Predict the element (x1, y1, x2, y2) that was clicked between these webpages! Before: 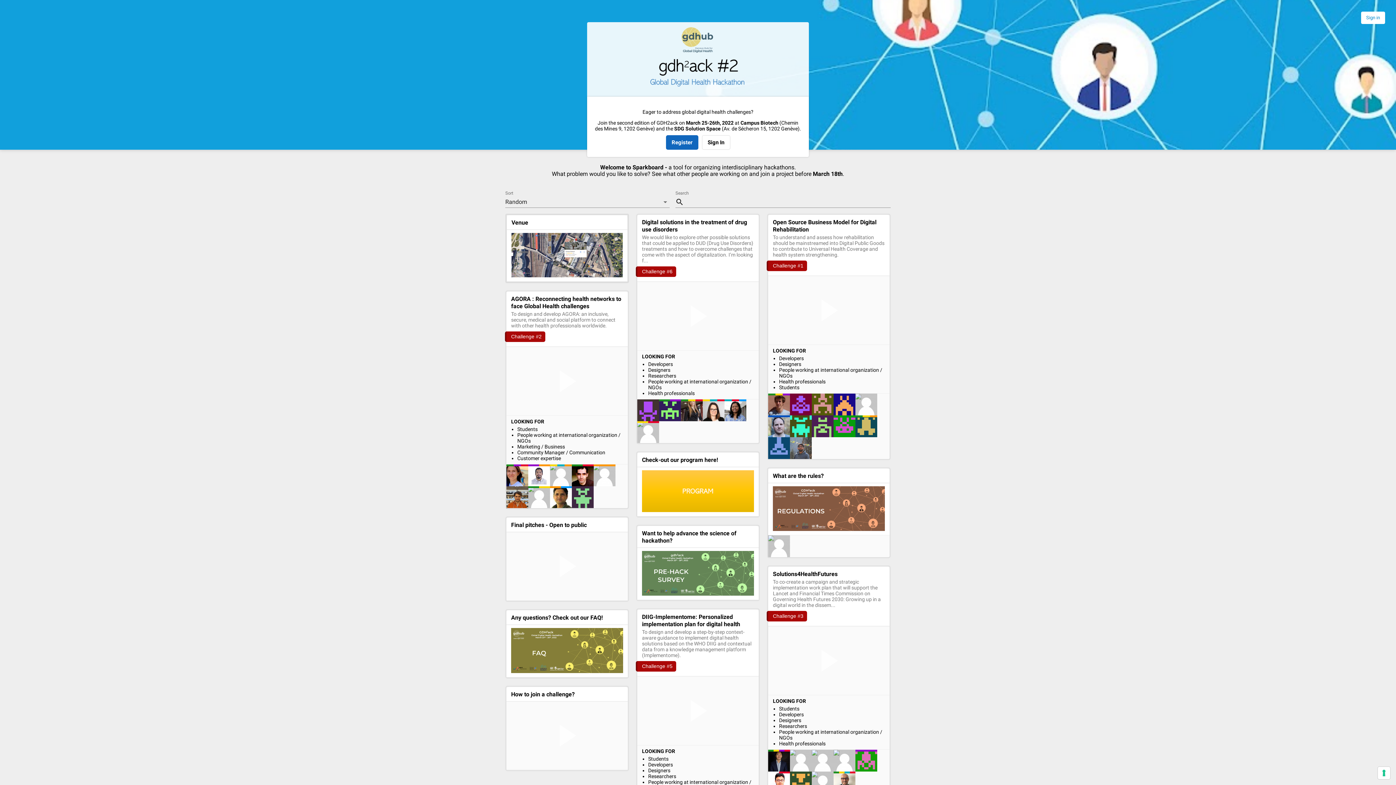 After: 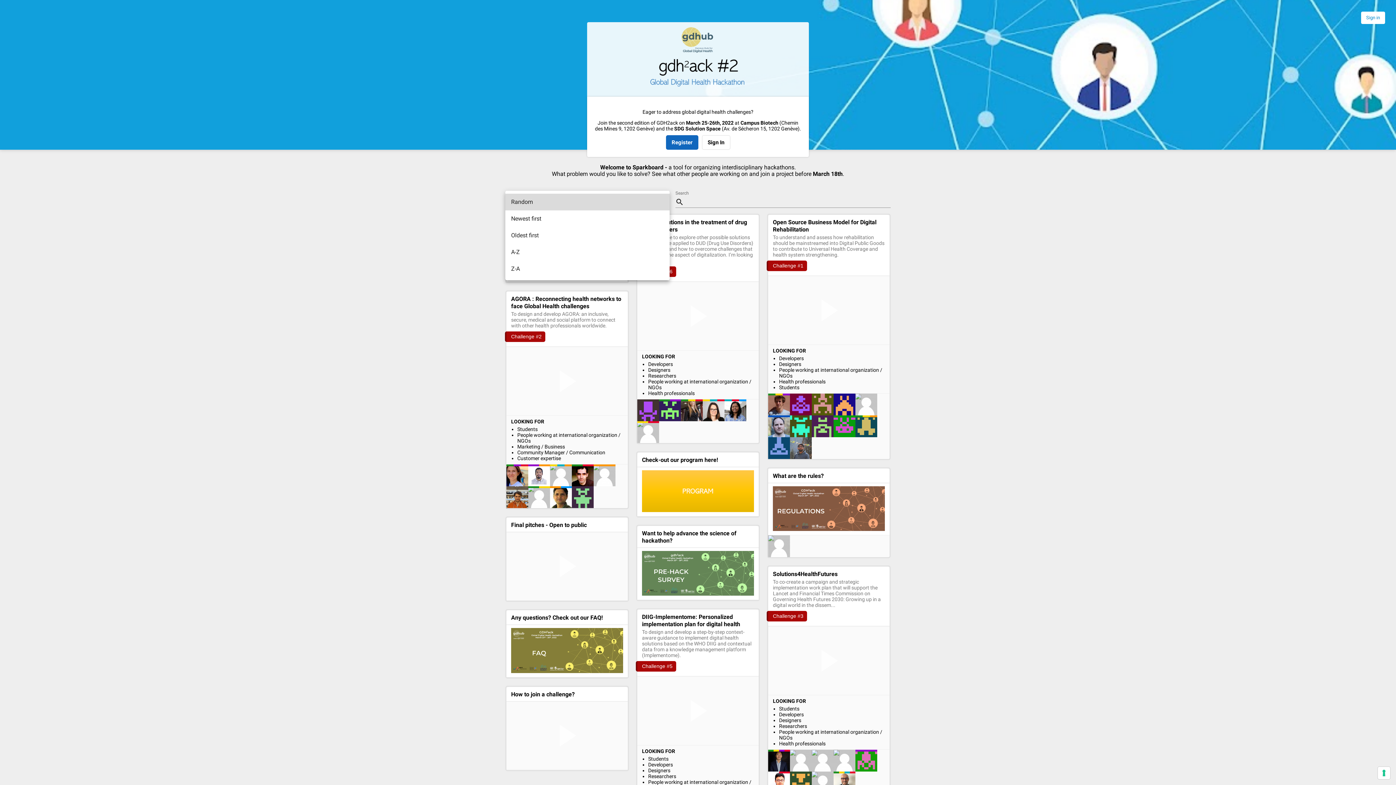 Action: bbox: (505, 196, 669, 208) label: Random